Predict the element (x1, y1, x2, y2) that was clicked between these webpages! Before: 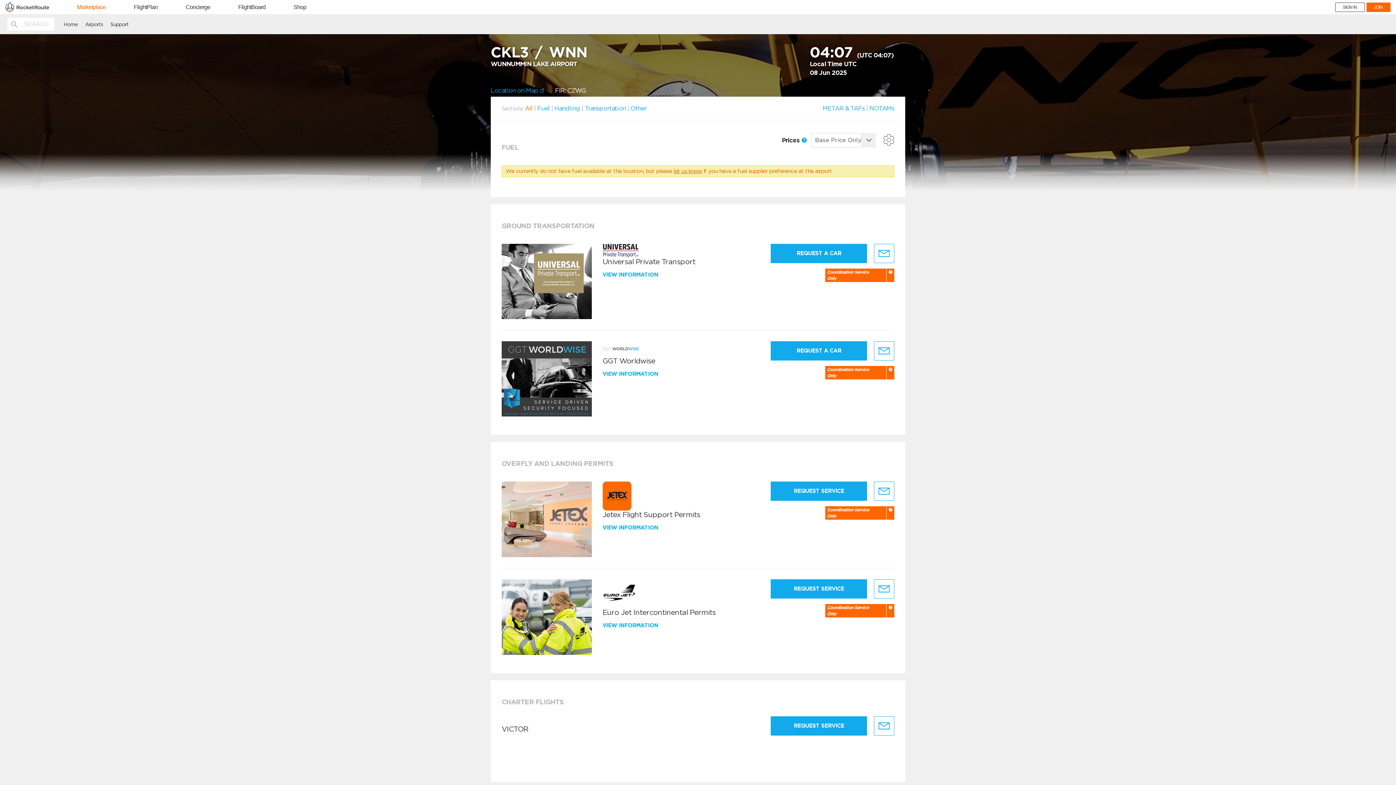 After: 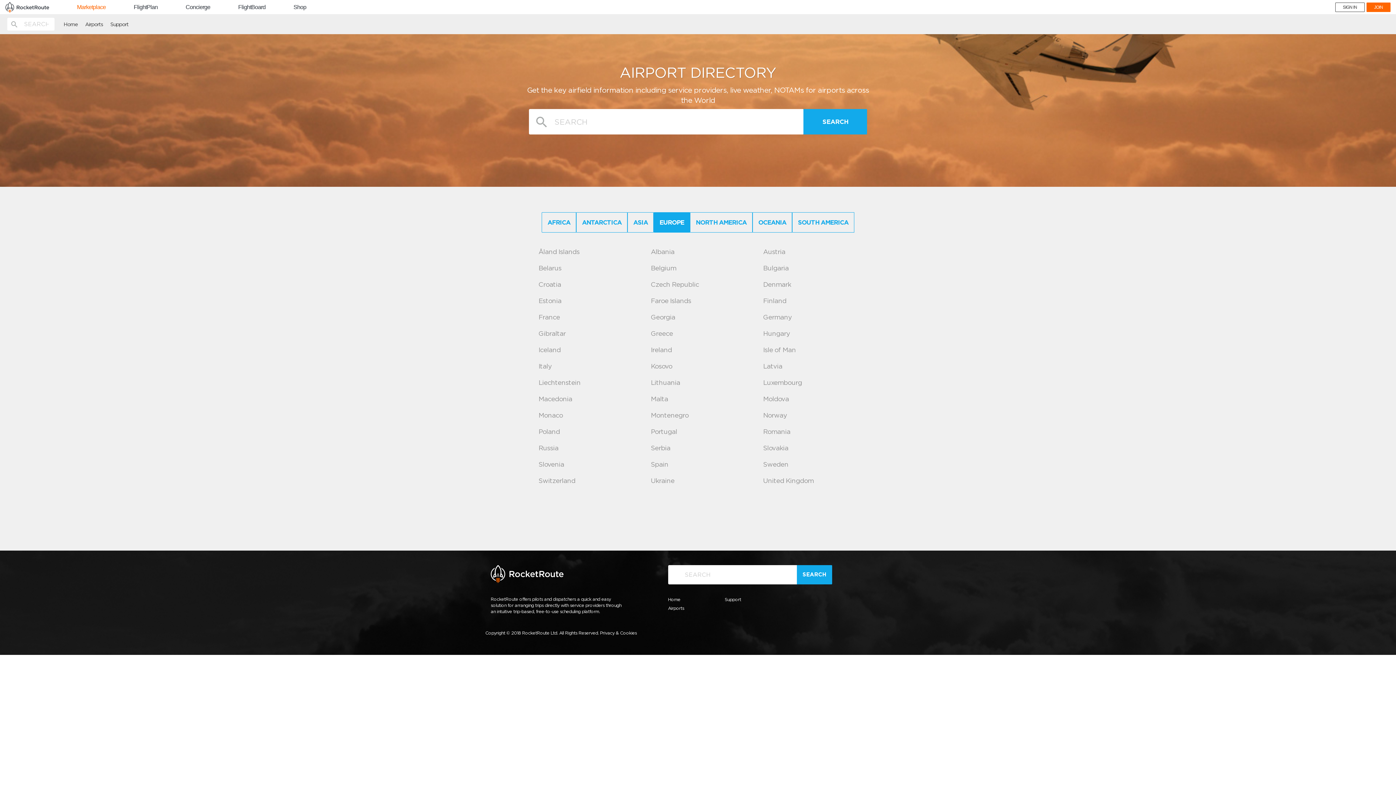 Action: bbox: (85, 18, 103, 30) label: Airports